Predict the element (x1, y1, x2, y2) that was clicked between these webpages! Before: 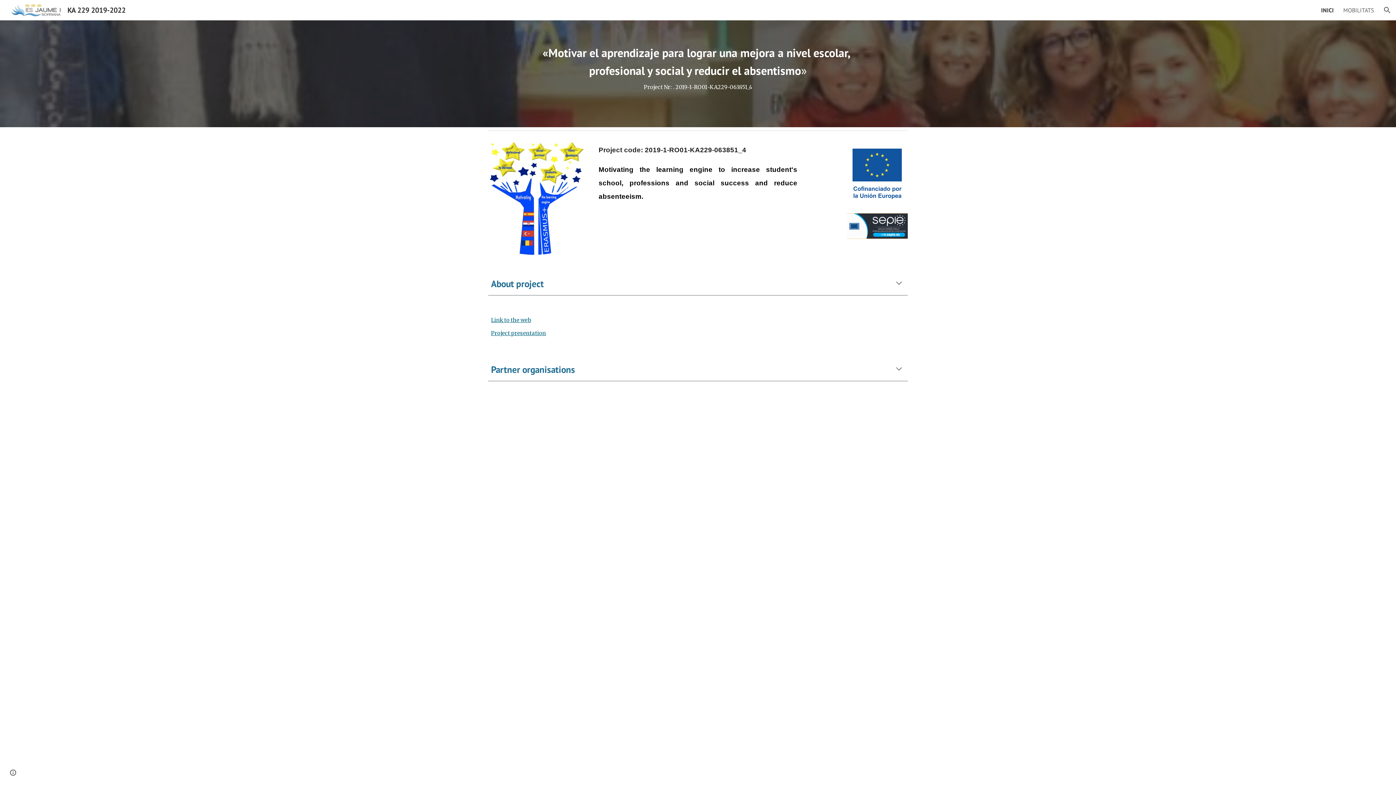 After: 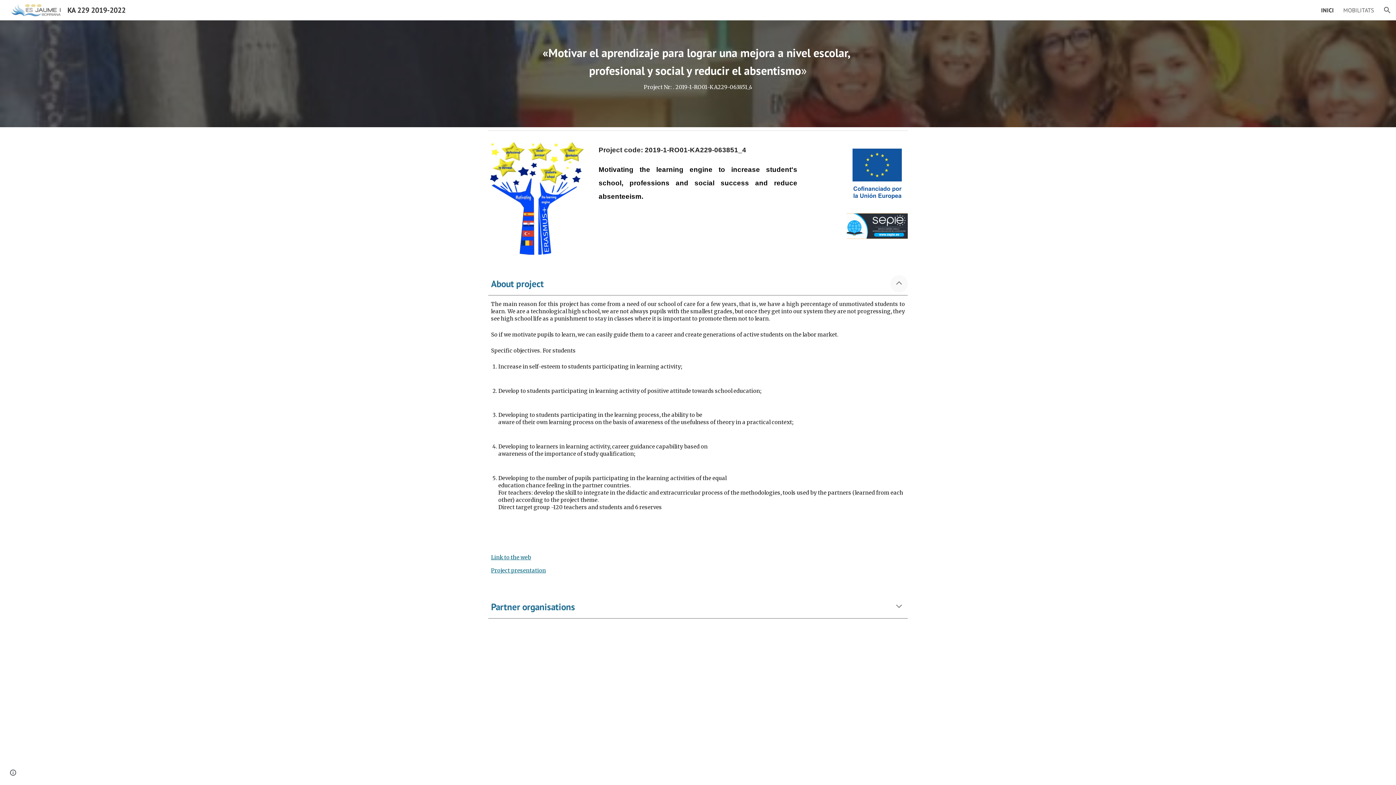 Action: label: Expand bbox: (890, 275, 908, 292)